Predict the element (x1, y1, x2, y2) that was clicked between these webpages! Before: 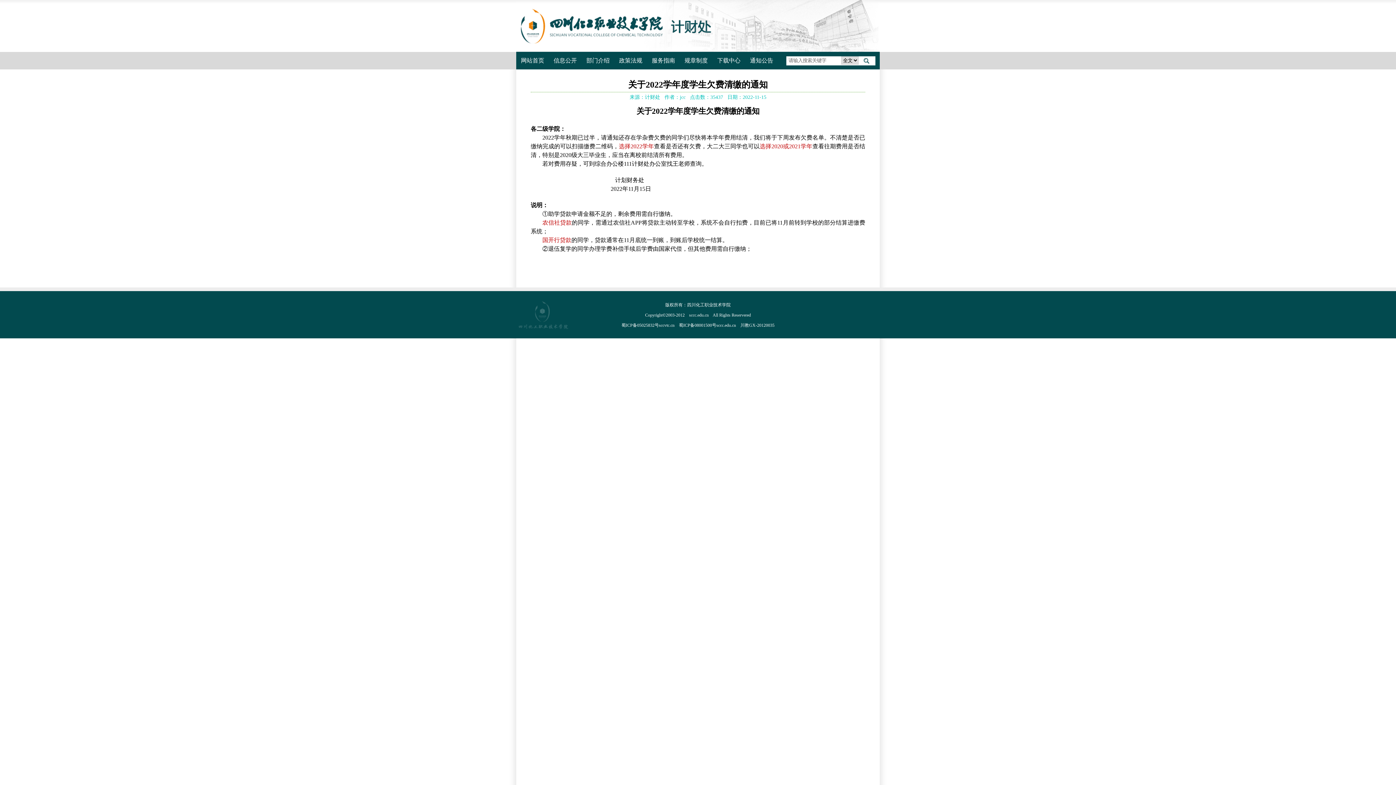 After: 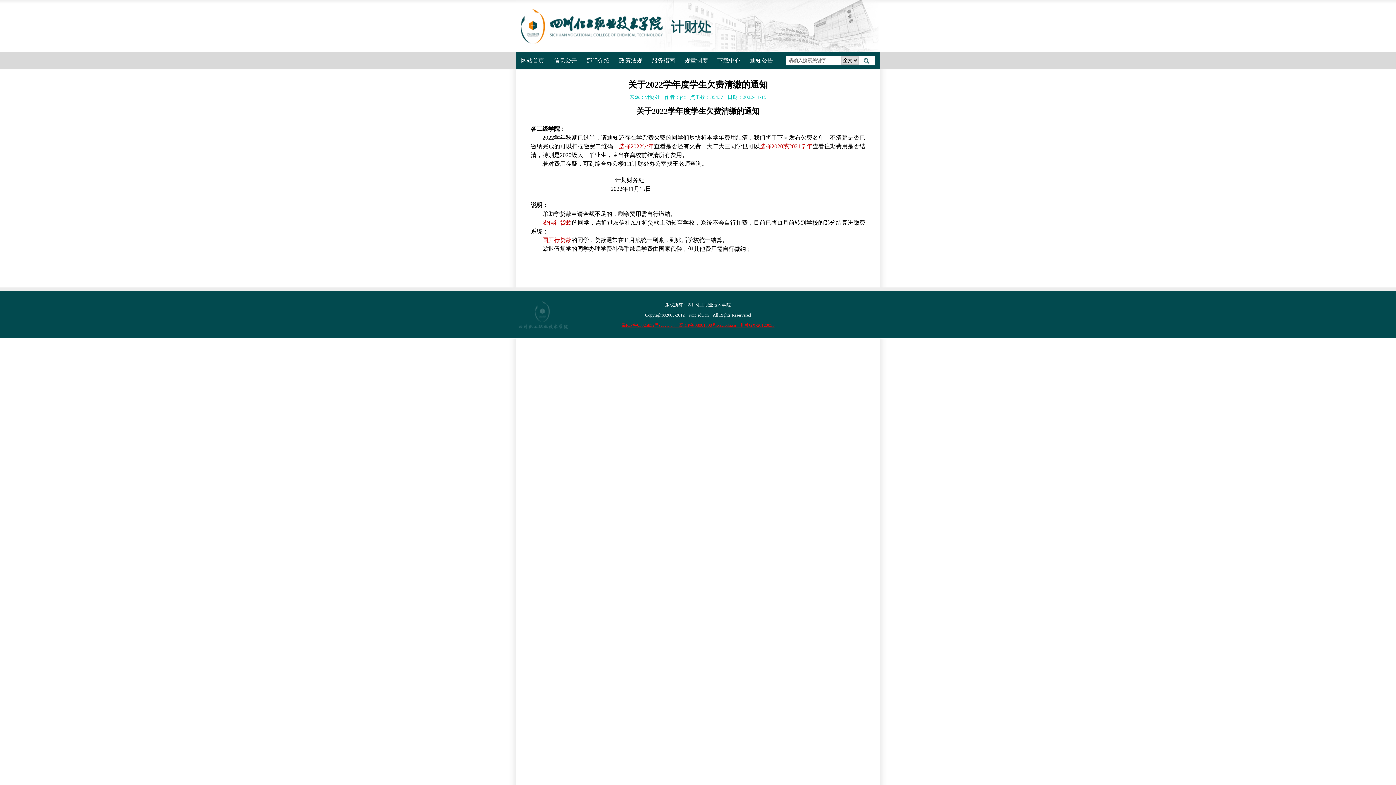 Action: label: 蜀ICP备05025832号sccvtc.cn　蜀ICP备08001500号sccc.edu.cn　川教GX-20120035 bbox: (621, 320, 774, 330)